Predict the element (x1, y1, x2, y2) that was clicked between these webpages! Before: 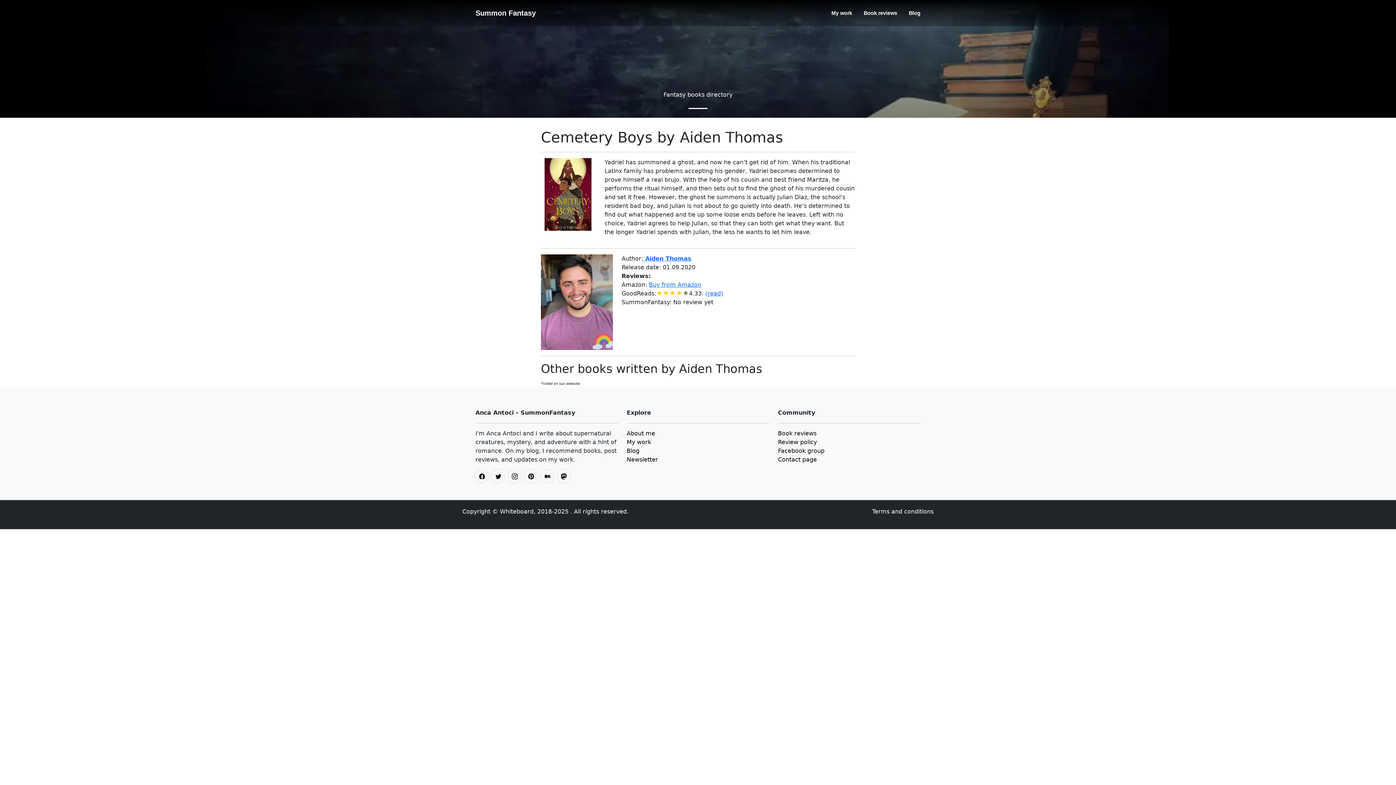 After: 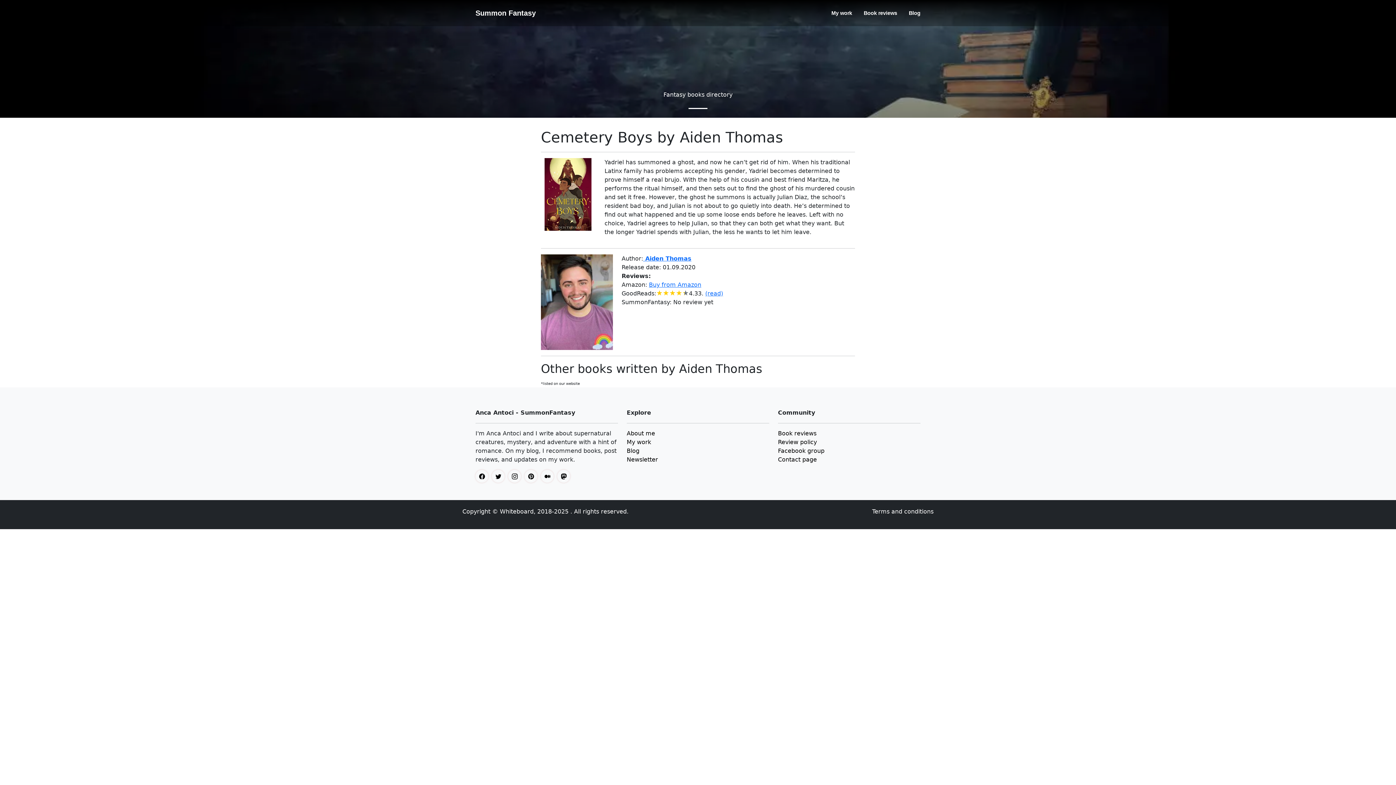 Action: bbox: (778, 439, 817, 445) label: Review policy